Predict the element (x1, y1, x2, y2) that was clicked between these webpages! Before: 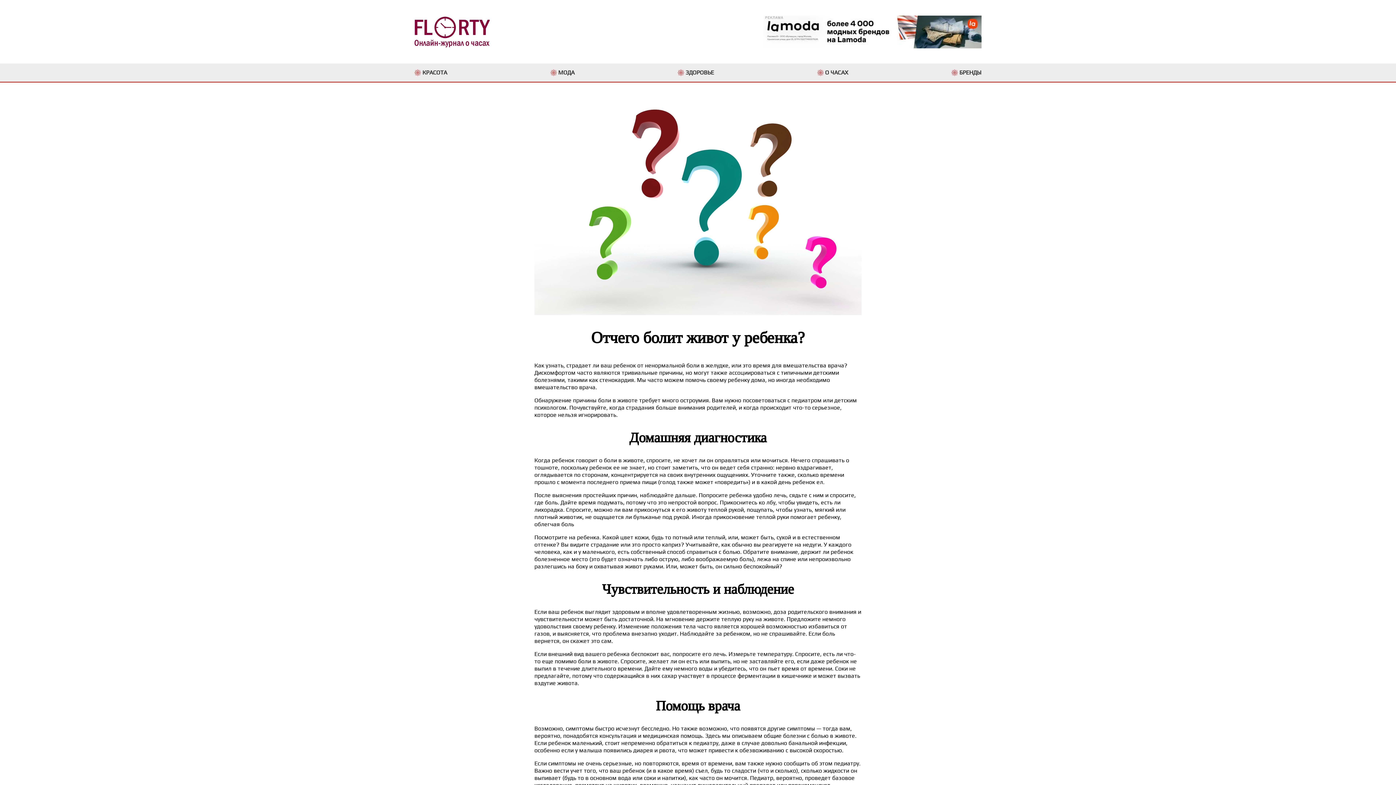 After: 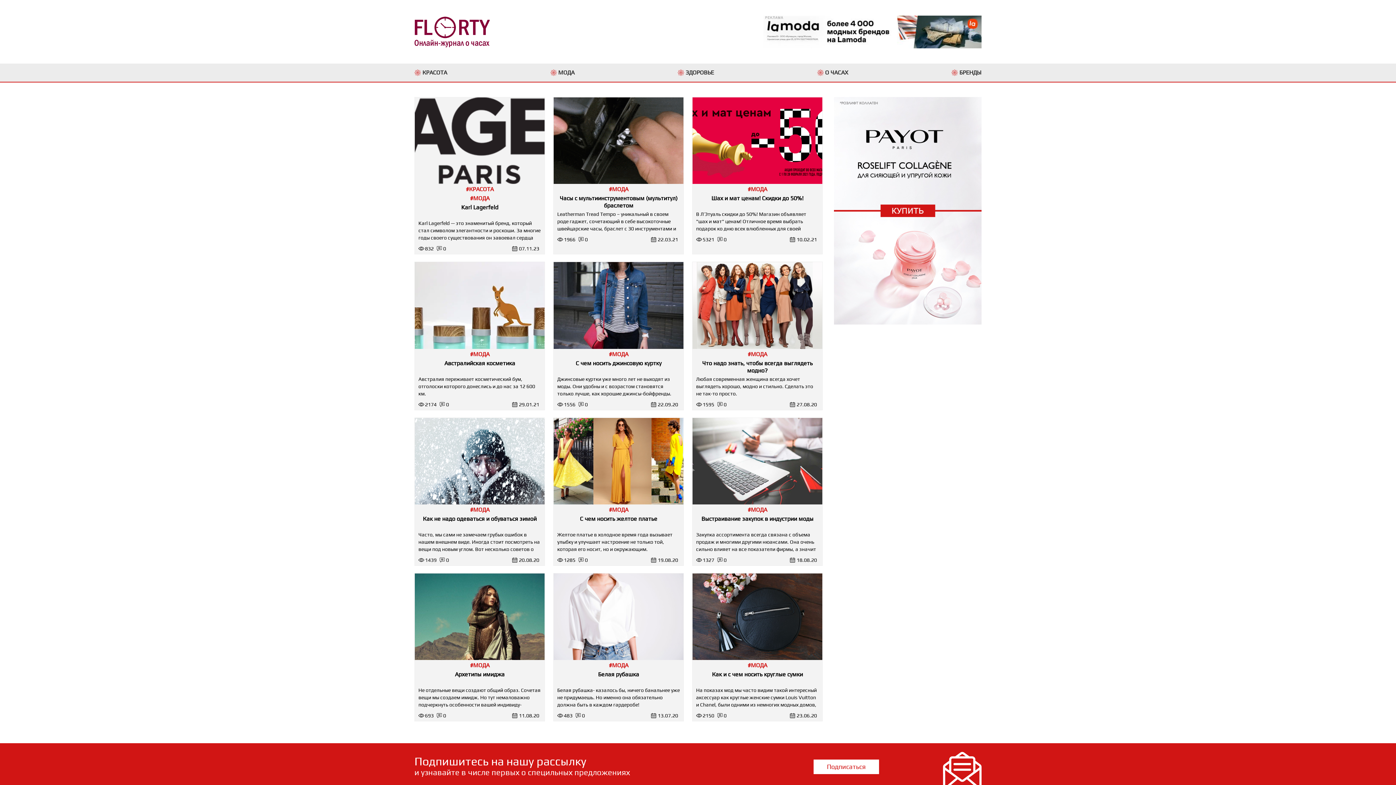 Action: label: МОДА bbox: (550, 69, 574, 76)